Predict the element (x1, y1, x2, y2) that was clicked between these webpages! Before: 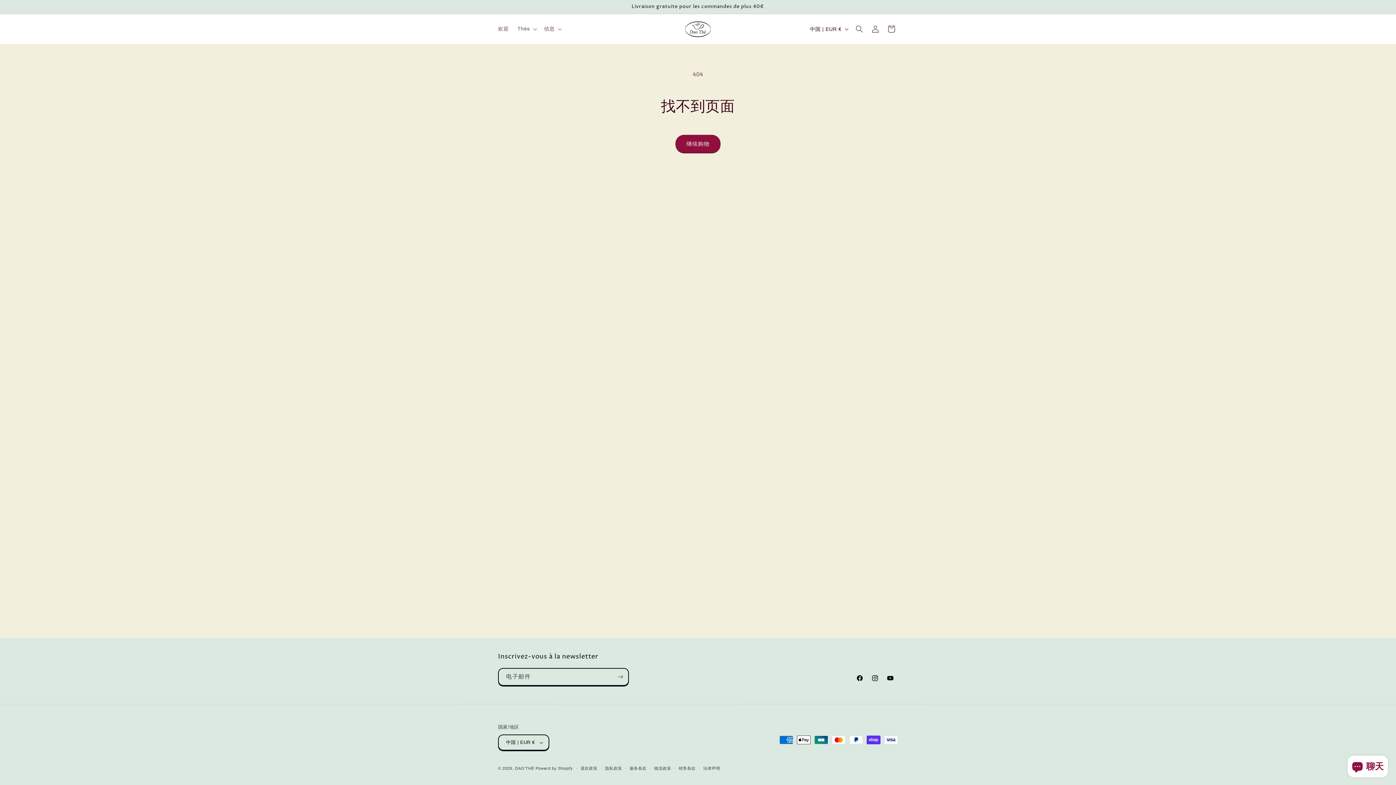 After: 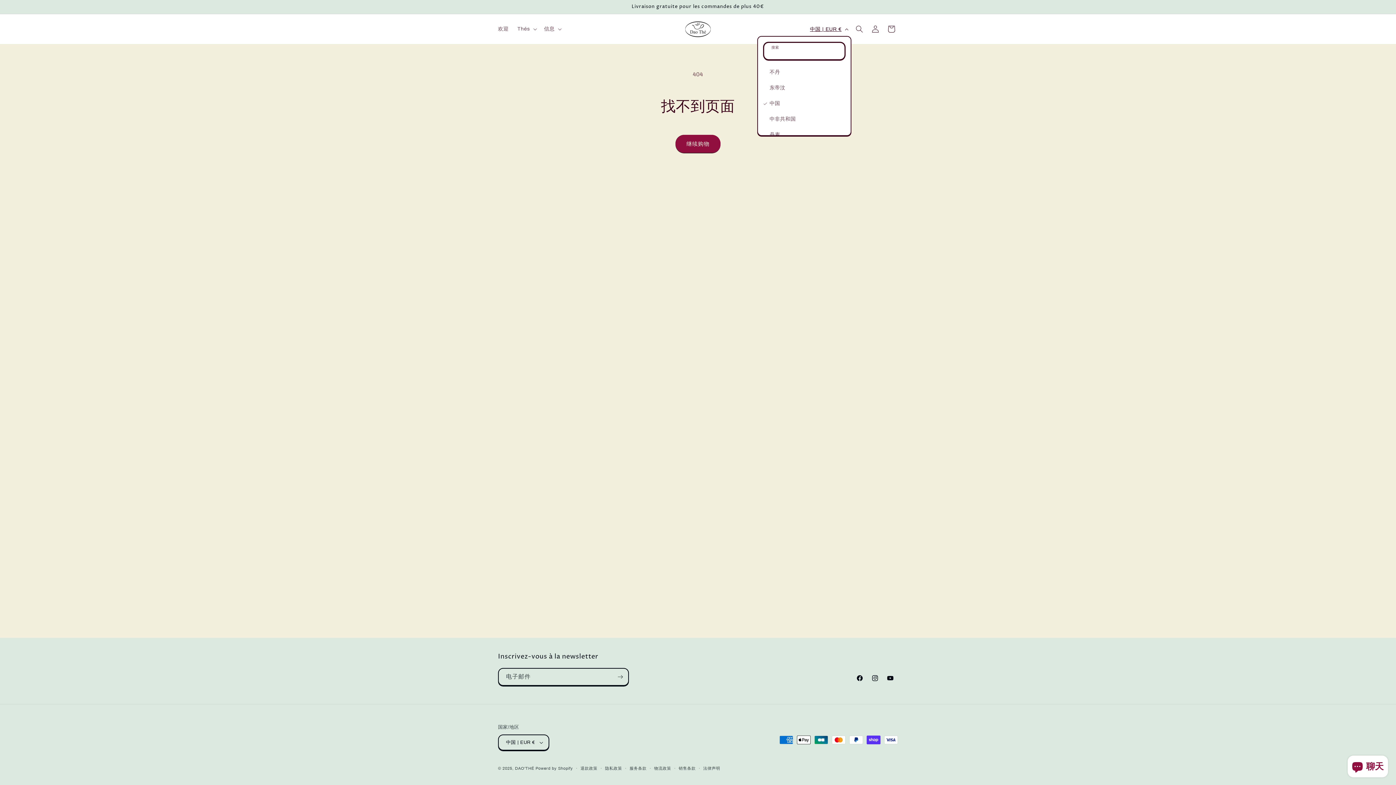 Action: label: 中国 | EUR € bbox: (805, 22, 851, 36)